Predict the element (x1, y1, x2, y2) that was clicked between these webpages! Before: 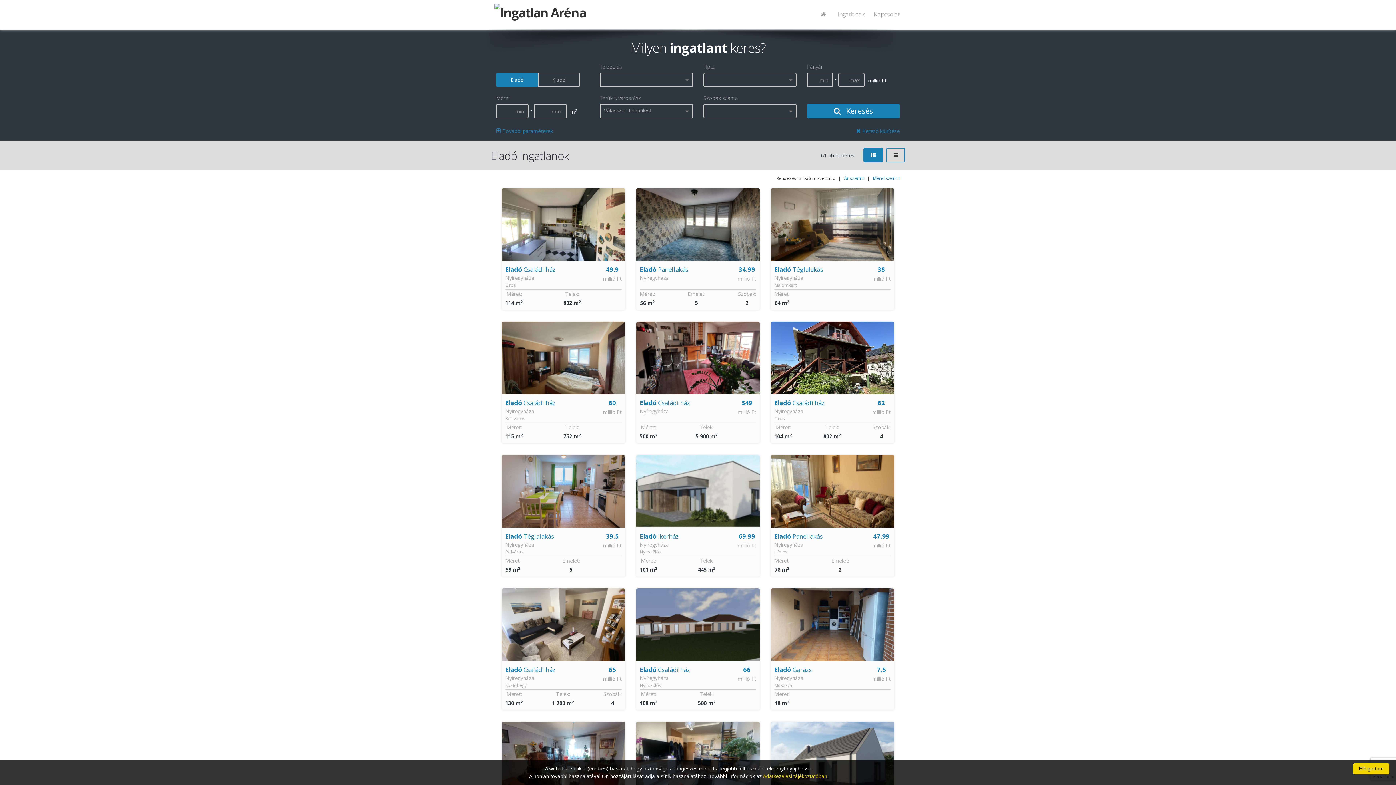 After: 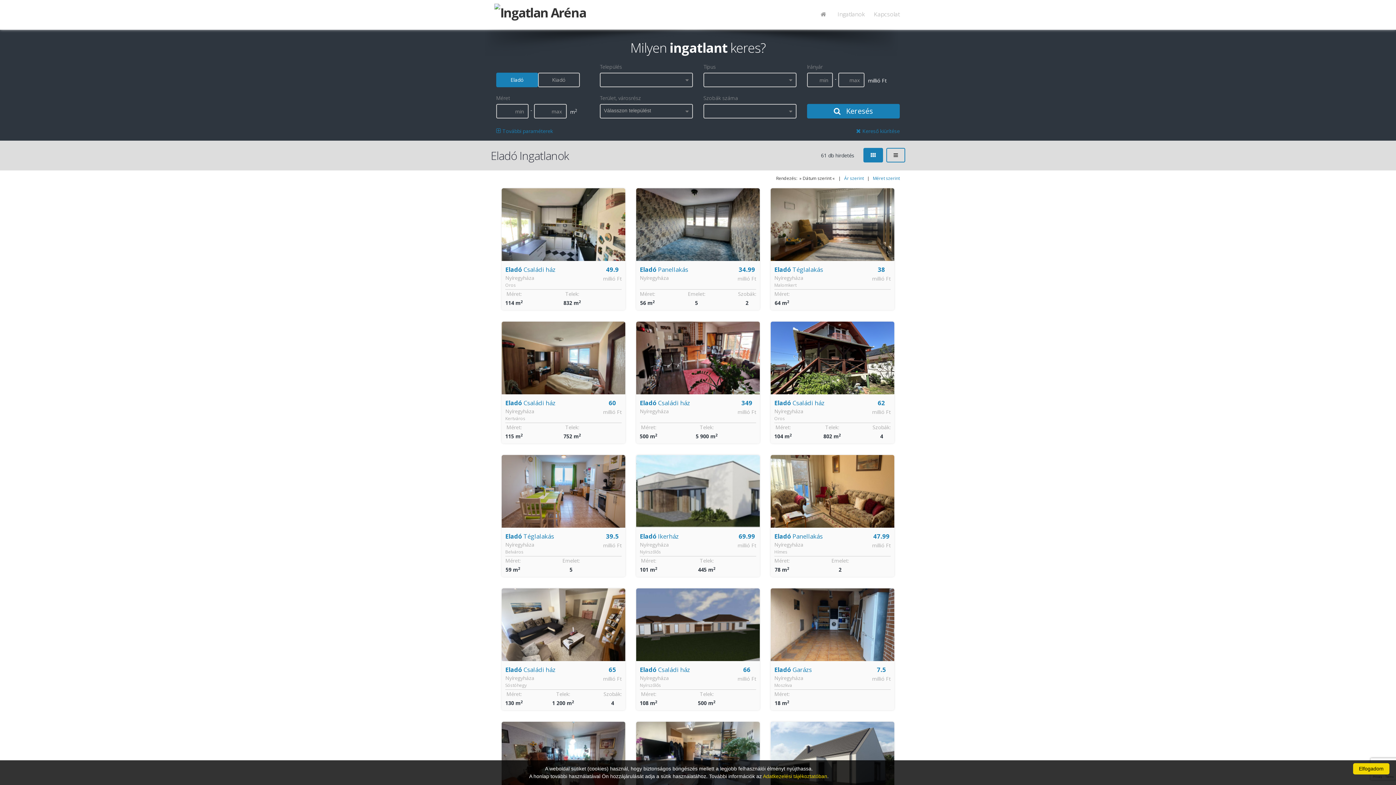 Action: label: Ingatlanok bbox: (832, 9, 870, 18)